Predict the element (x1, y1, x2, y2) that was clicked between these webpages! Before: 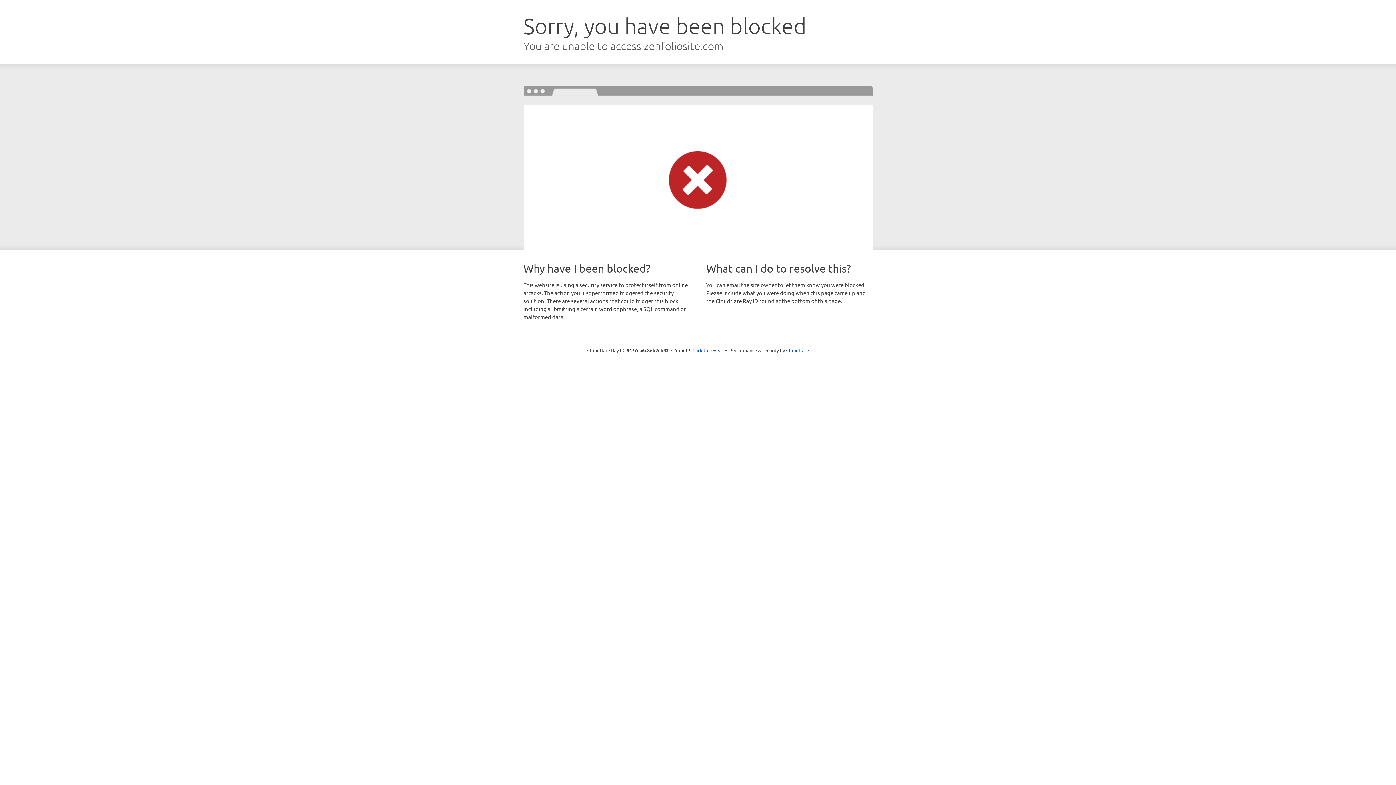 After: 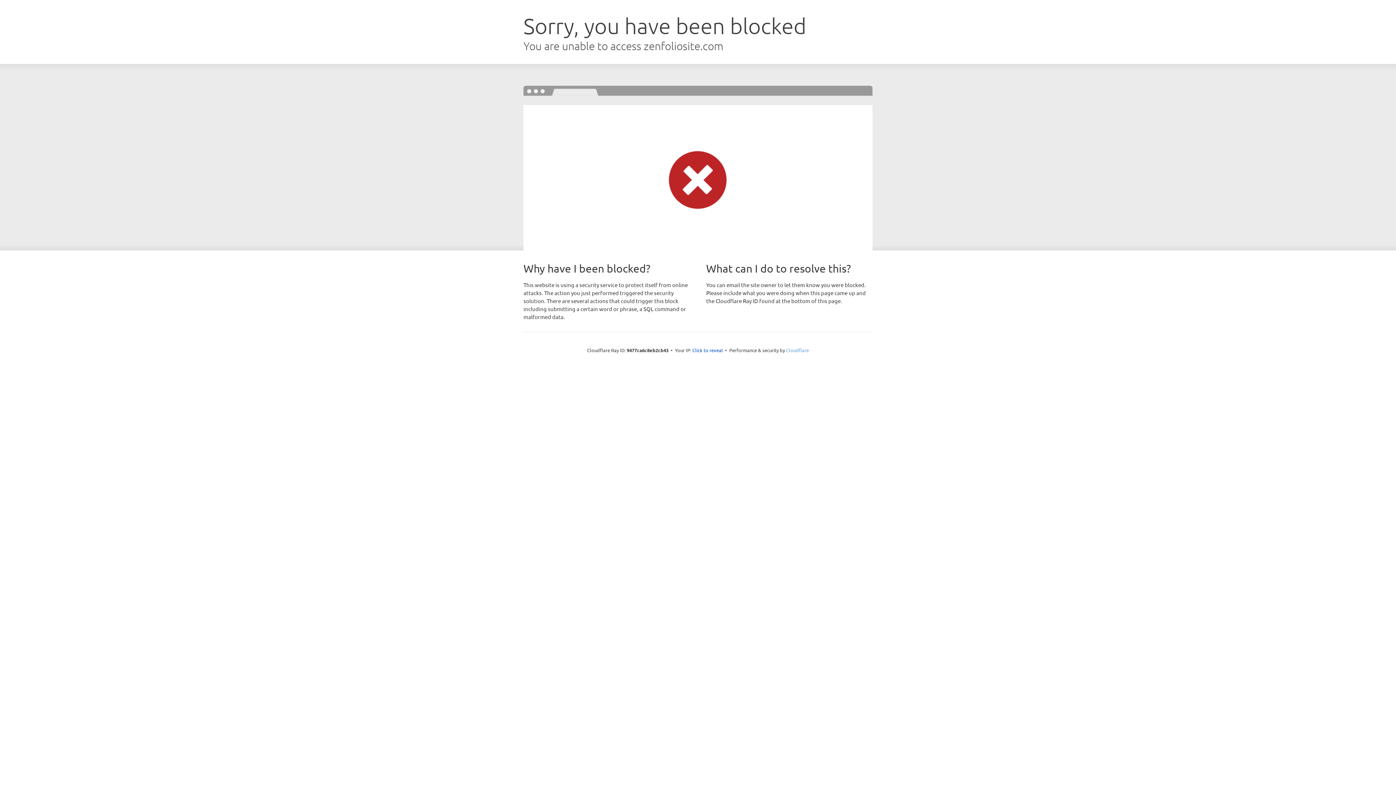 Action: bbox: (786, 347, 809, 353) label: Cloudflare